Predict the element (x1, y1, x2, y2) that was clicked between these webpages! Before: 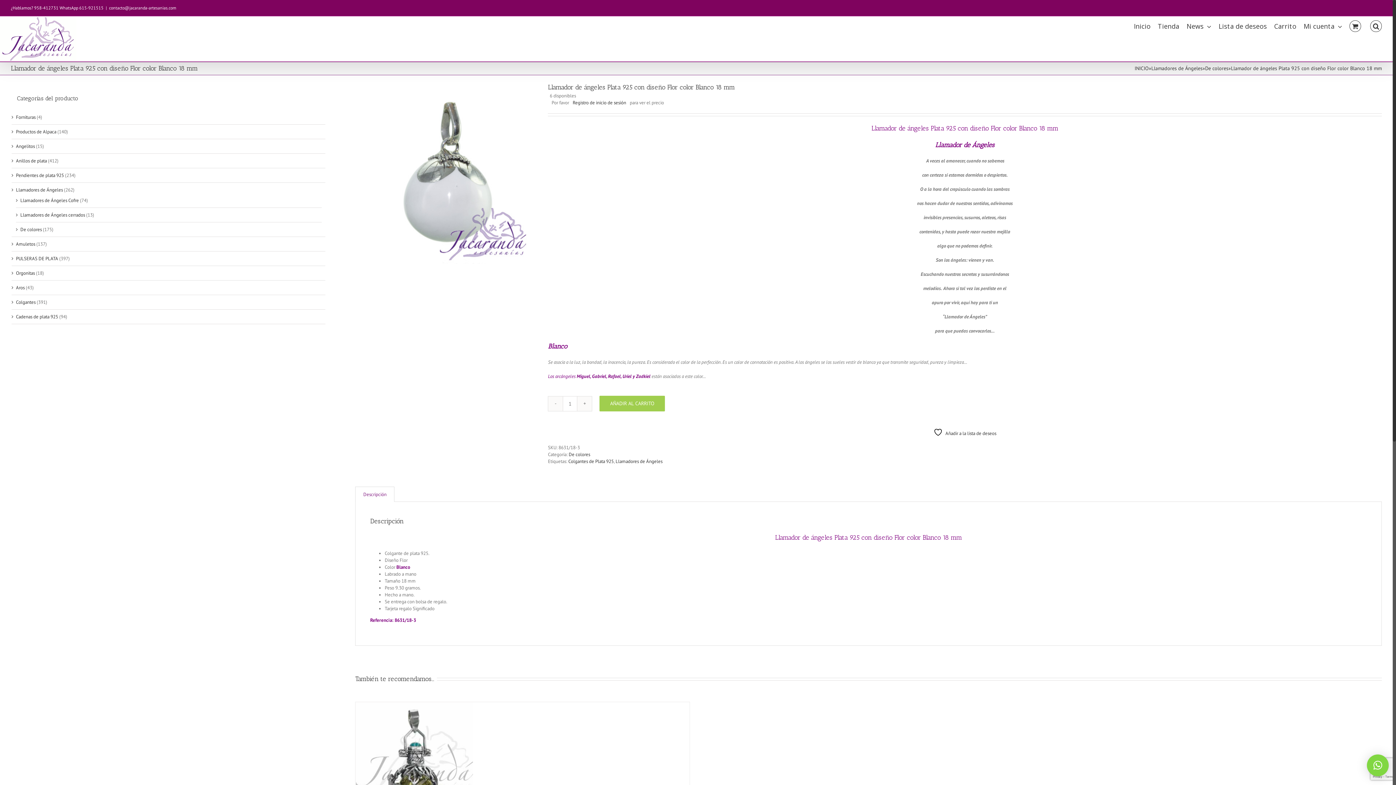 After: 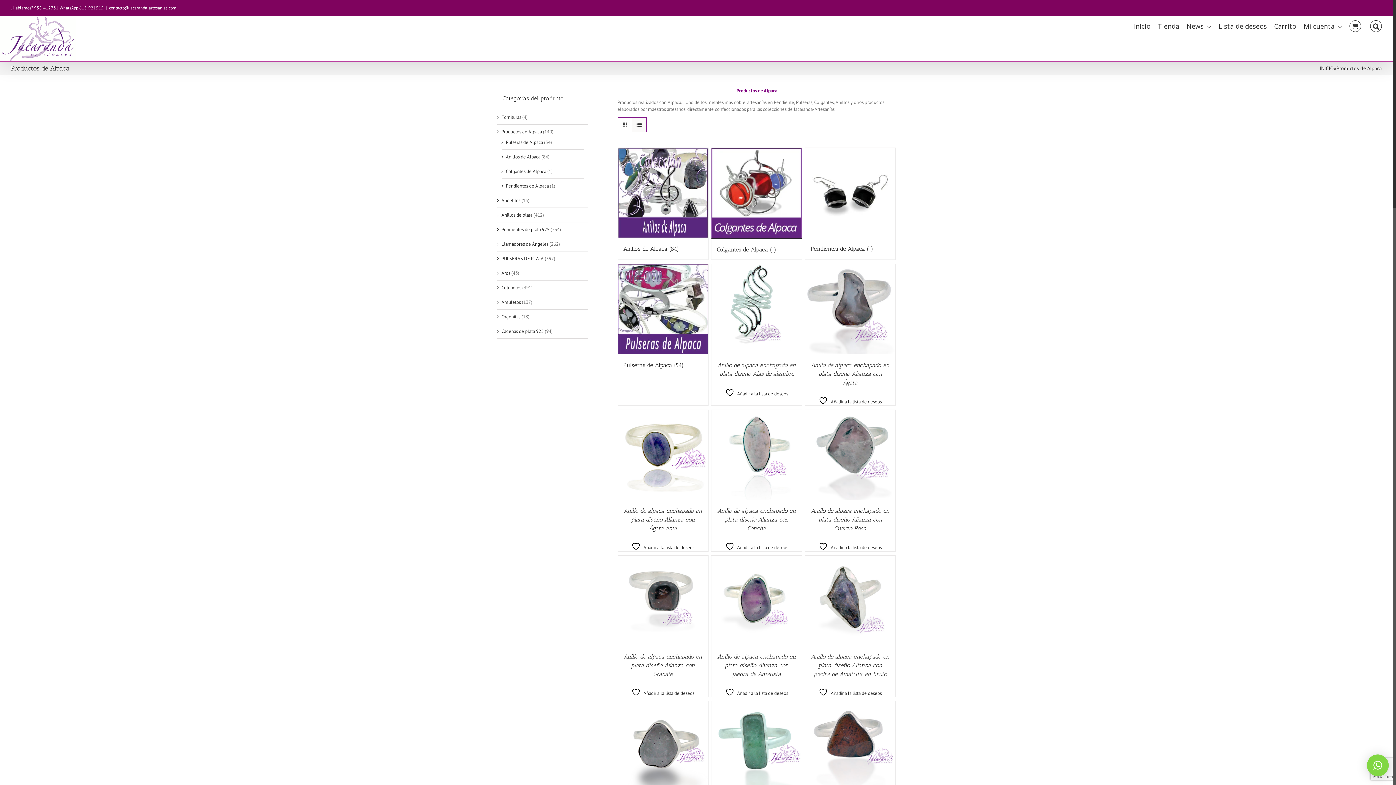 Action: label: Productos de Alpaca bbox: (16, 128, 56, 135)